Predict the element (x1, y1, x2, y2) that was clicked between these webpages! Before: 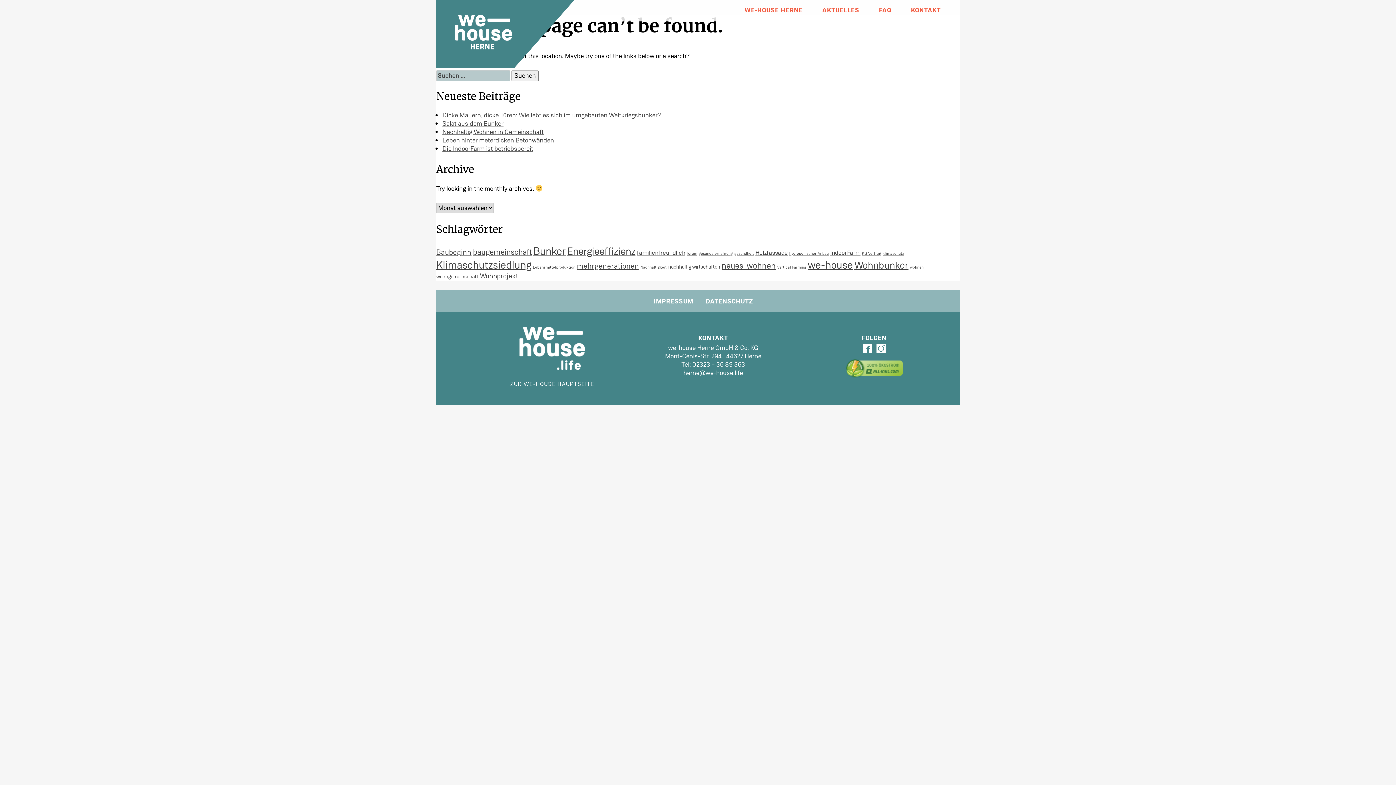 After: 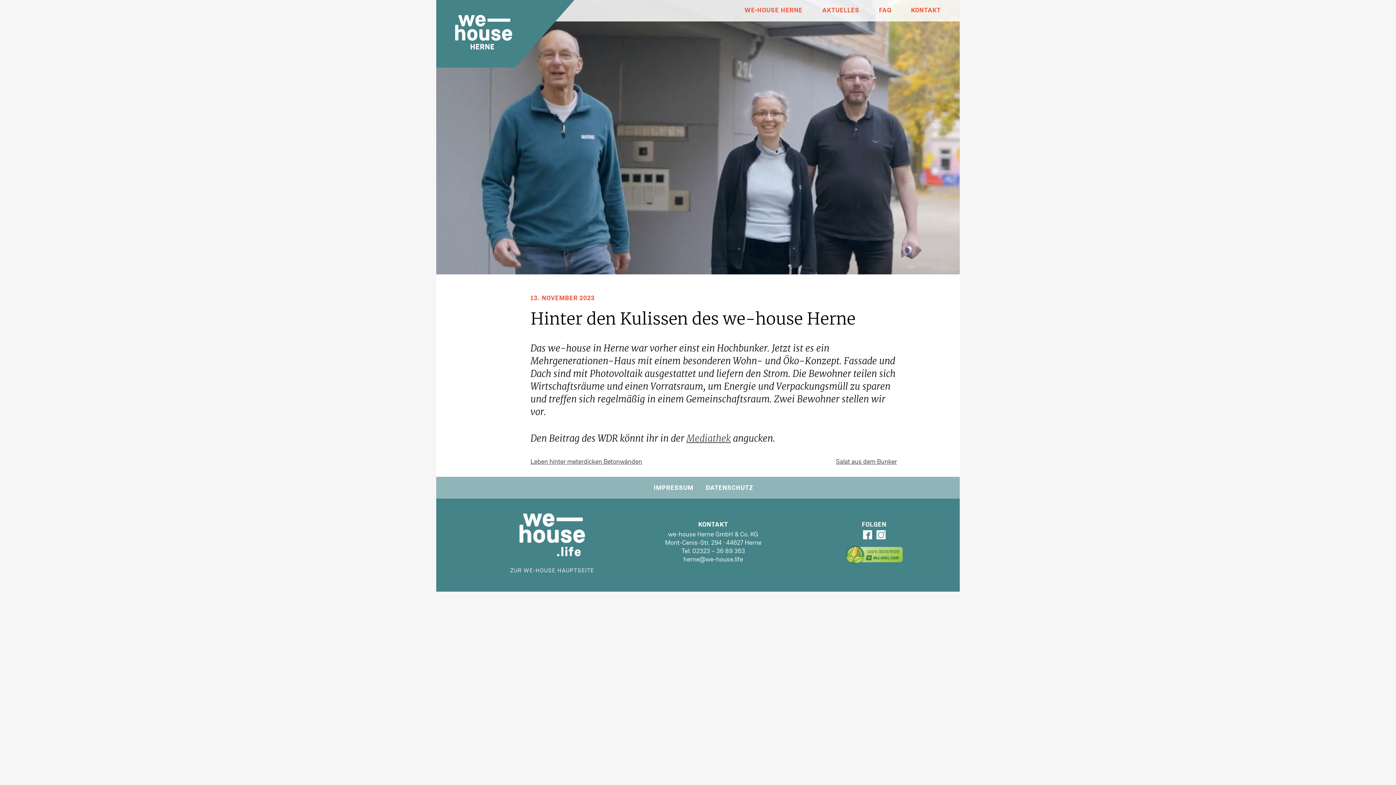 Action: bbox: (442, 127, 544, 136) label: Nachhaltig Wohnen in Gemeinschaft